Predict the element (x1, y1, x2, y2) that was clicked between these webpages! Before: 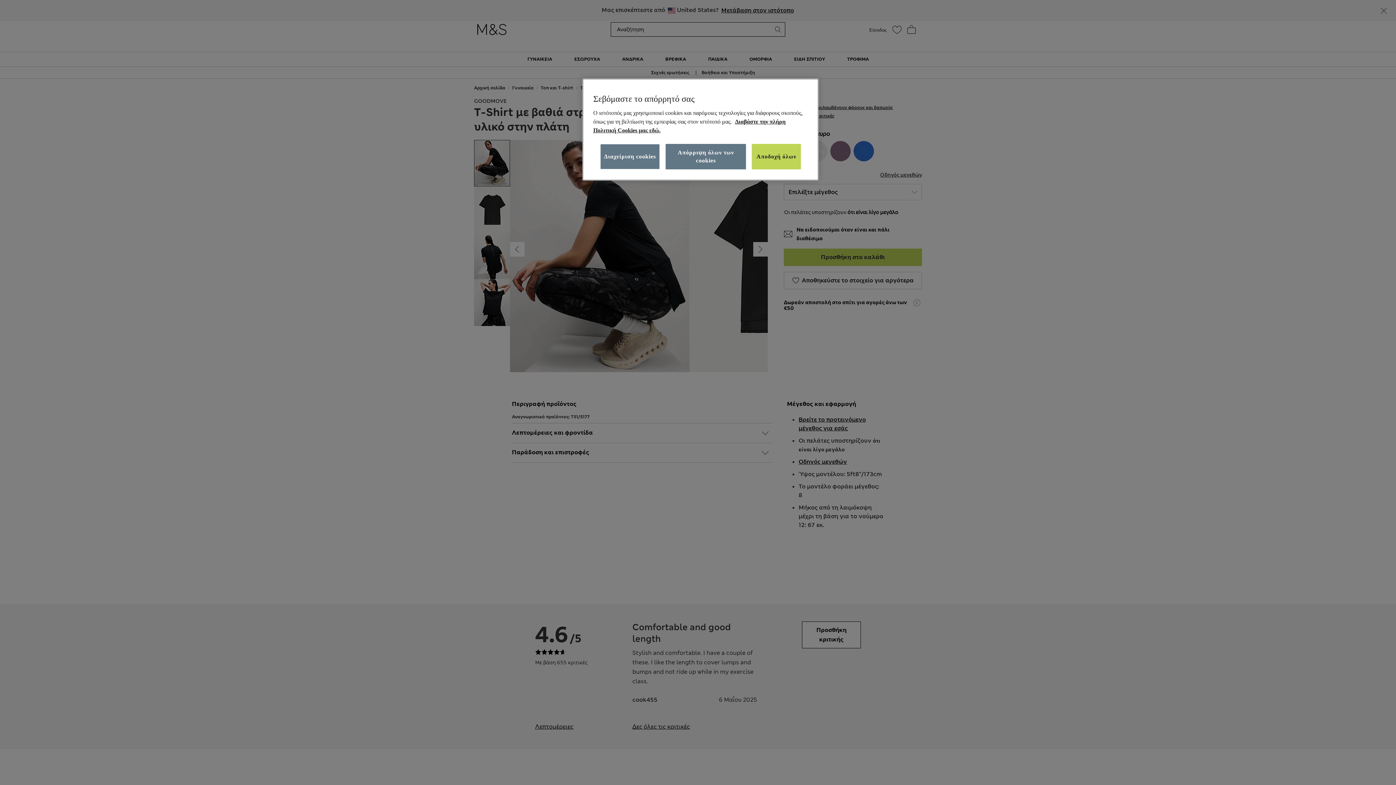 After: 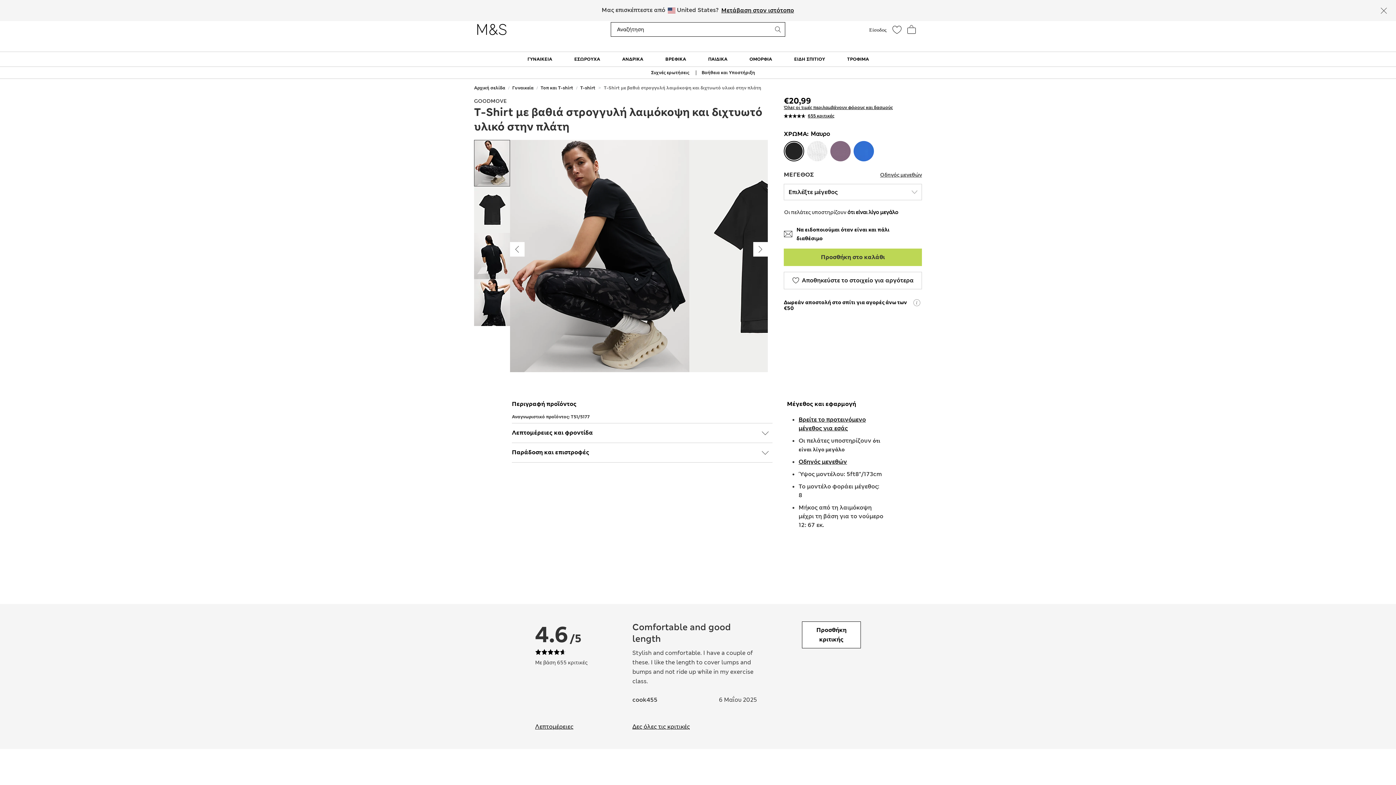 Action: bbox: (752, 144, 801, 169) label: Αποδοχή όλων